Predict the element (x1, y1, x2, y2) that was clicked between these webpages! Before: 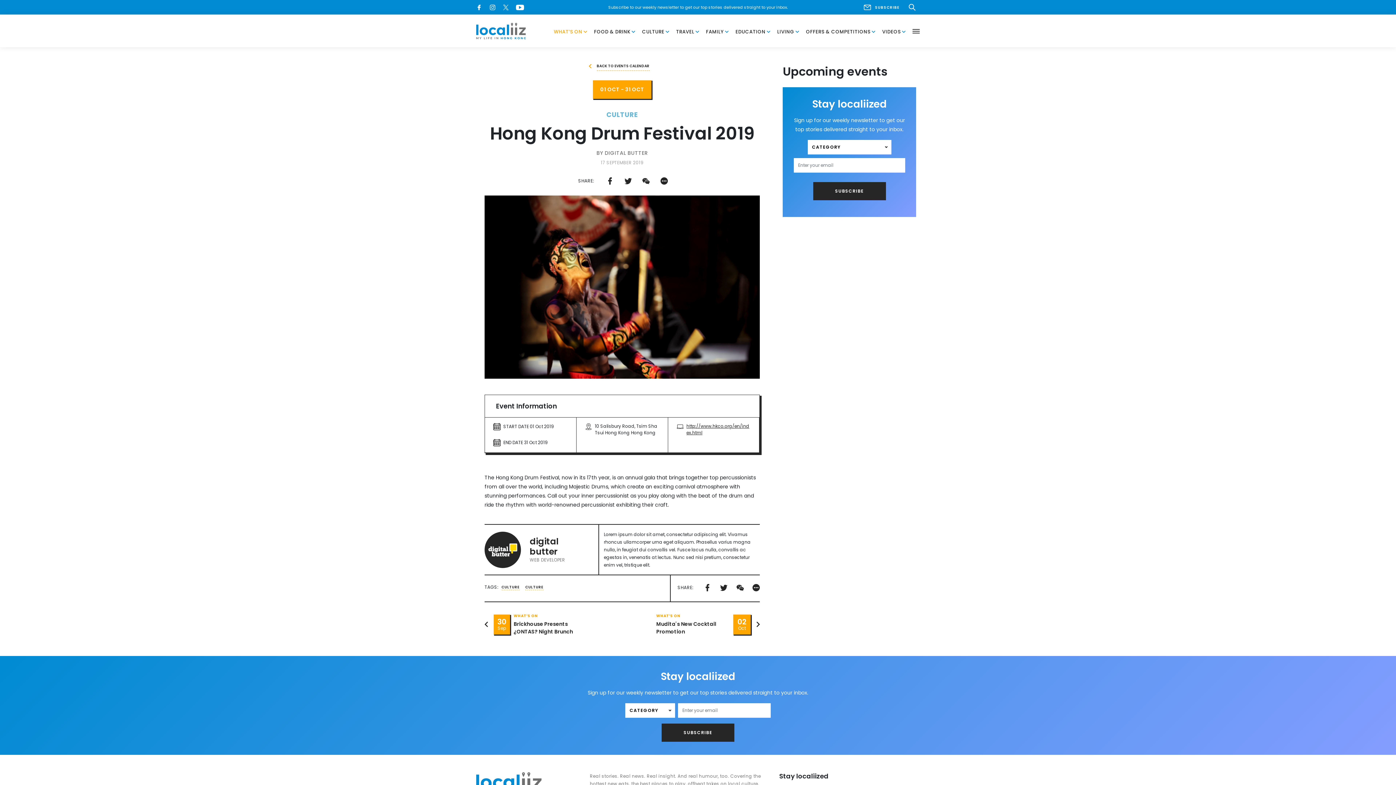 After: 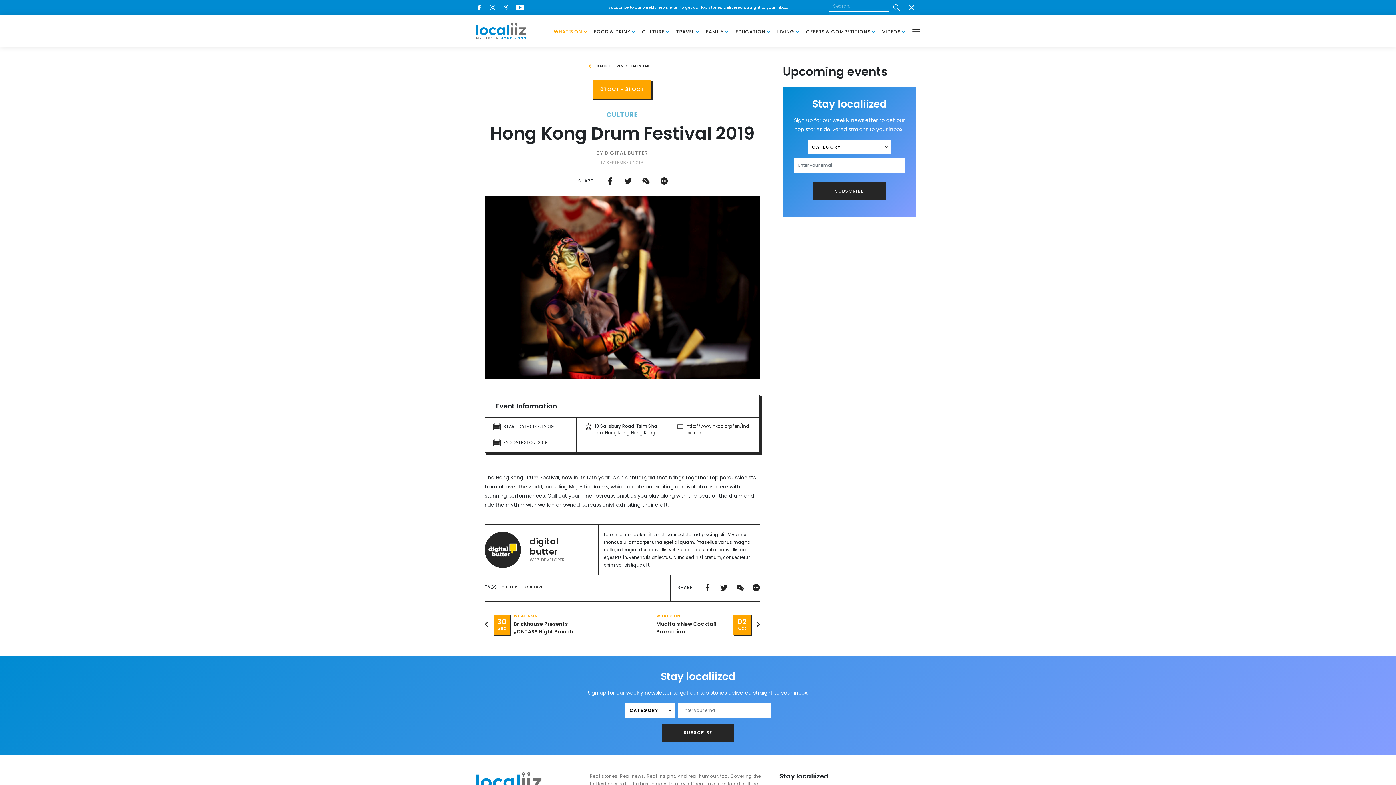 Action: bbox: (904, 1, 920, 13)